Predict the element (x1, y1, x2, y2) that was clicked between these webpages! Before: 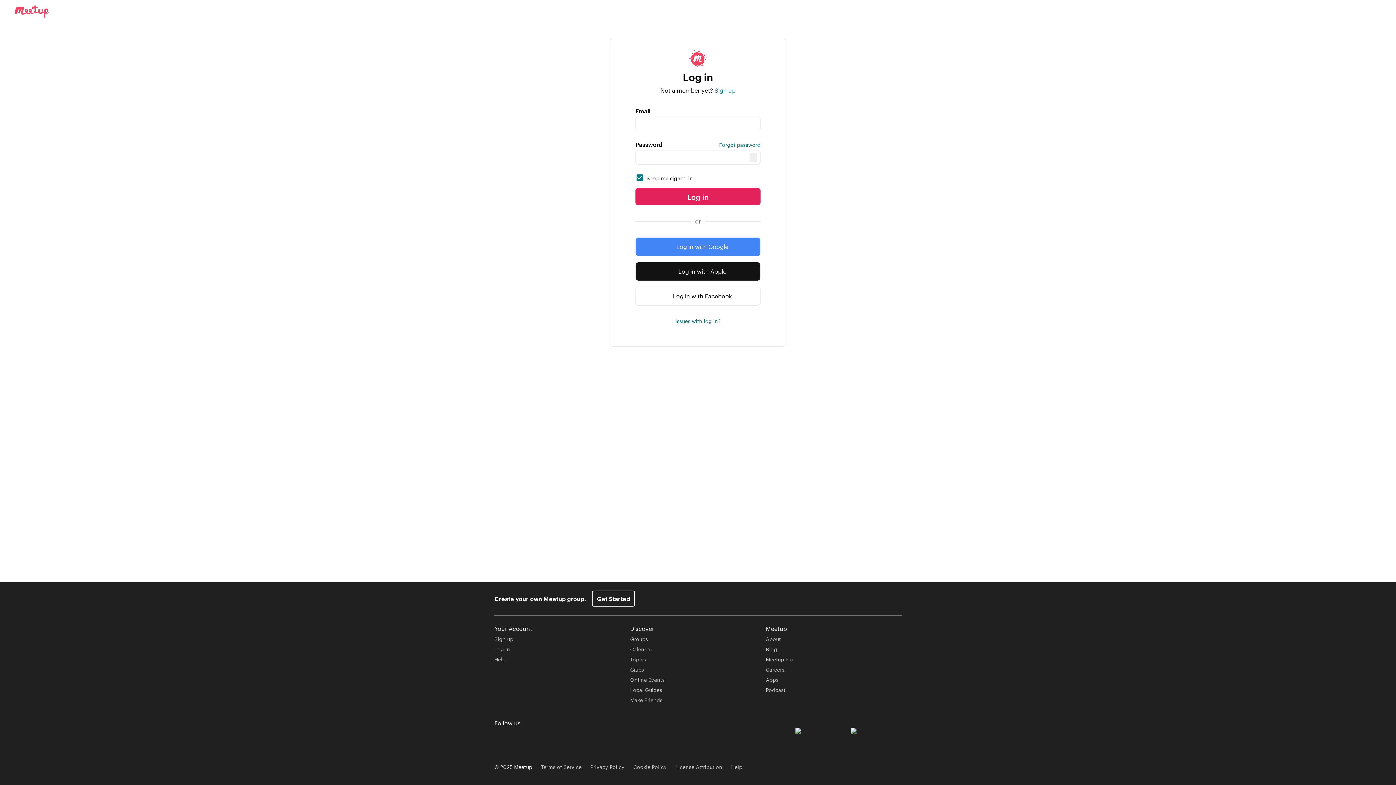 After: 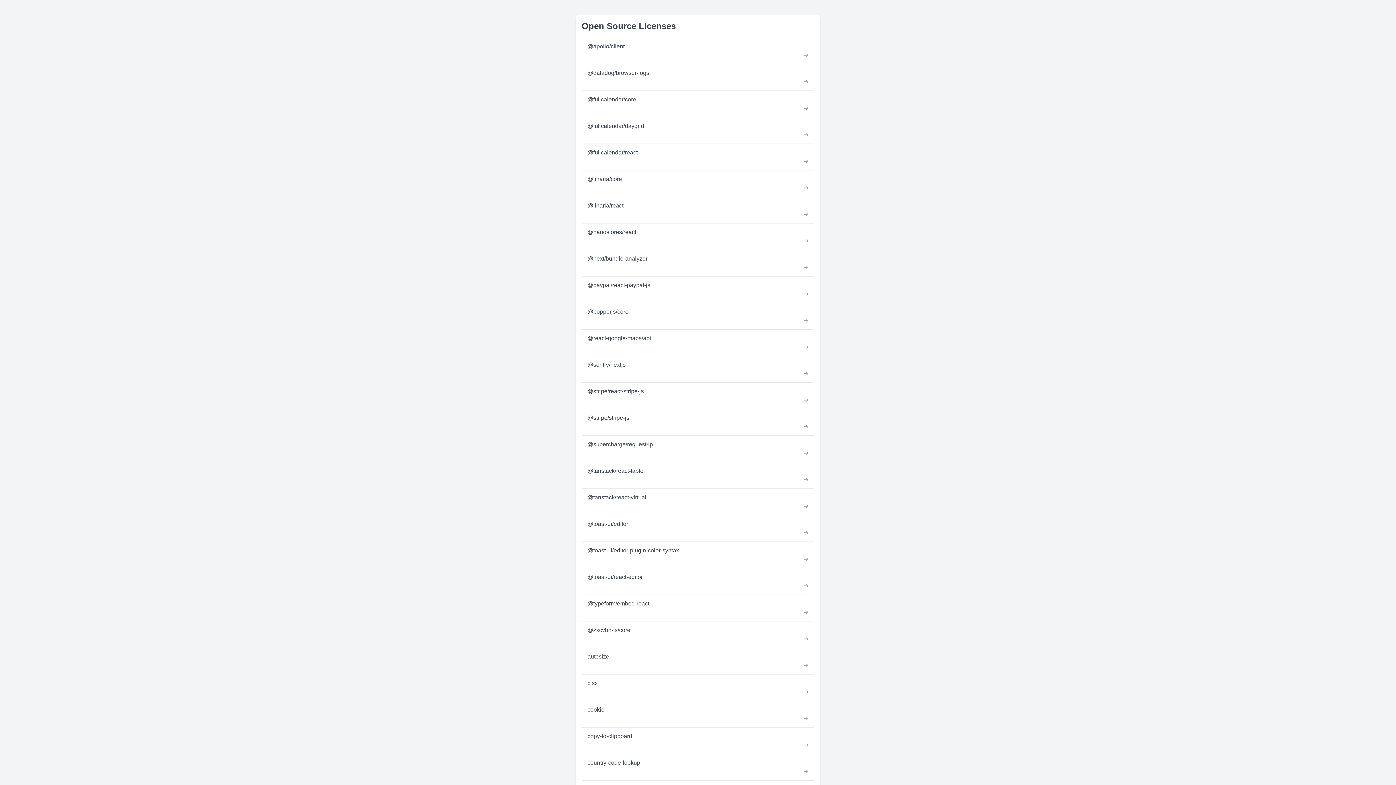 Action: bbox: (675, 763, 722, 770) label: License Attribution